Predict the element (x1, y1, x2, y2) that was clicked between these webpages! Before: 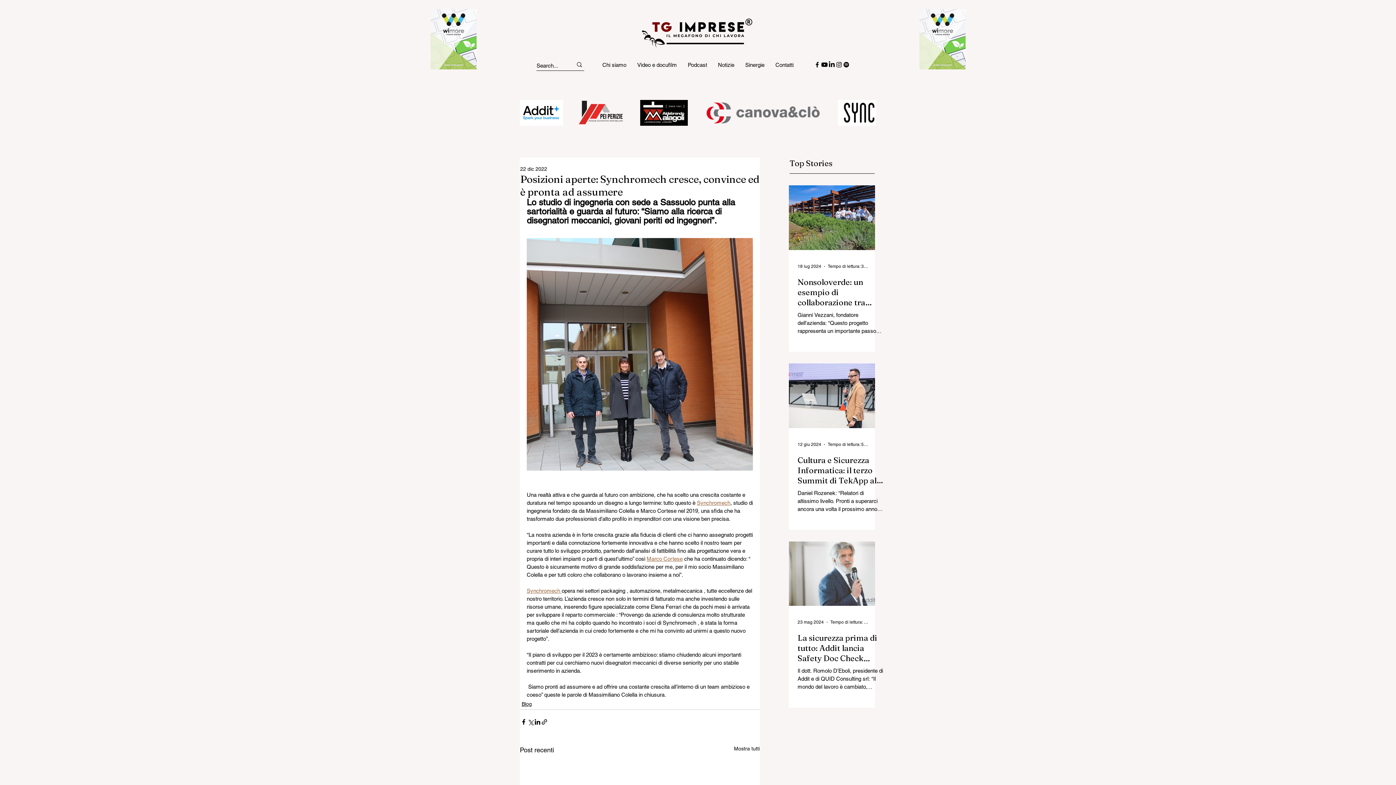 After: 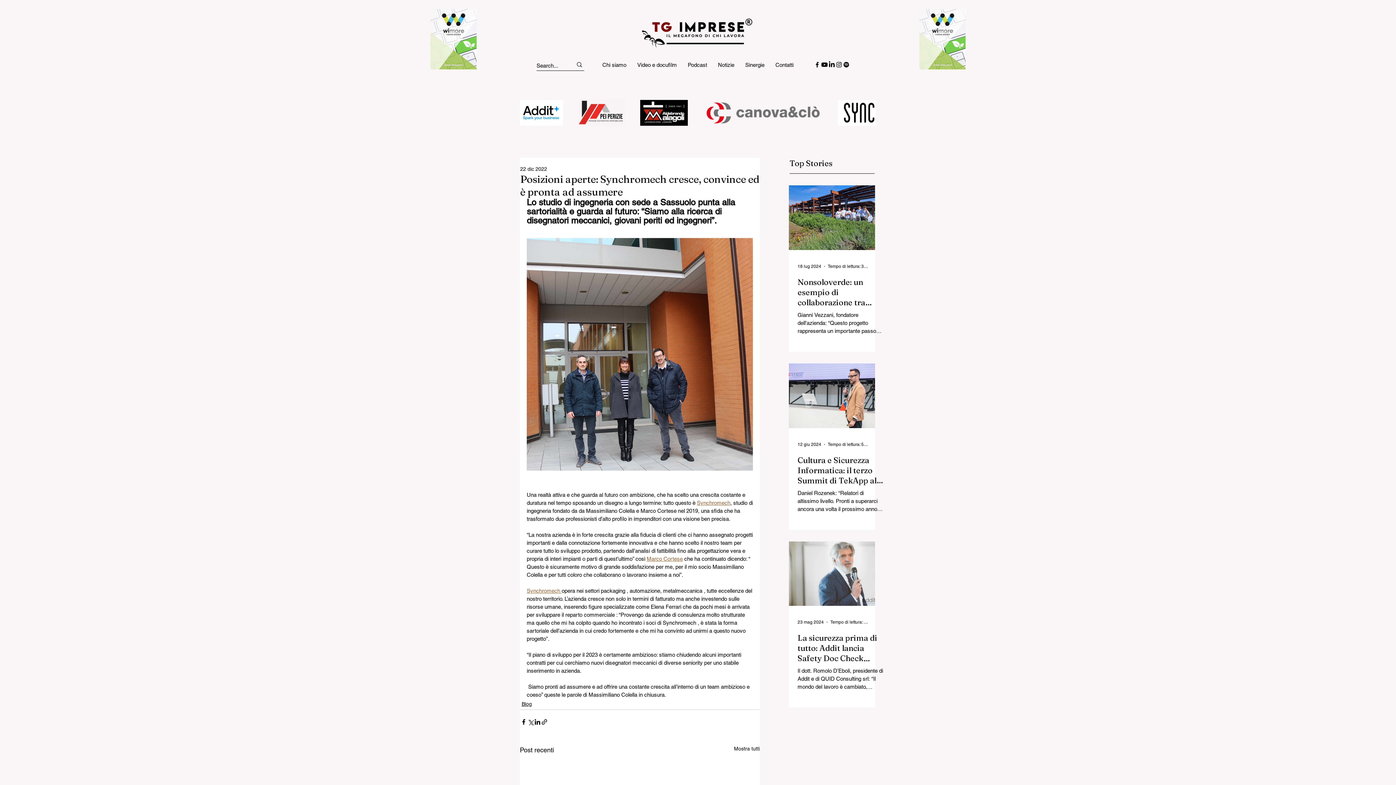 Action: label: Instagram bbox: (835, 61, 842, 68)